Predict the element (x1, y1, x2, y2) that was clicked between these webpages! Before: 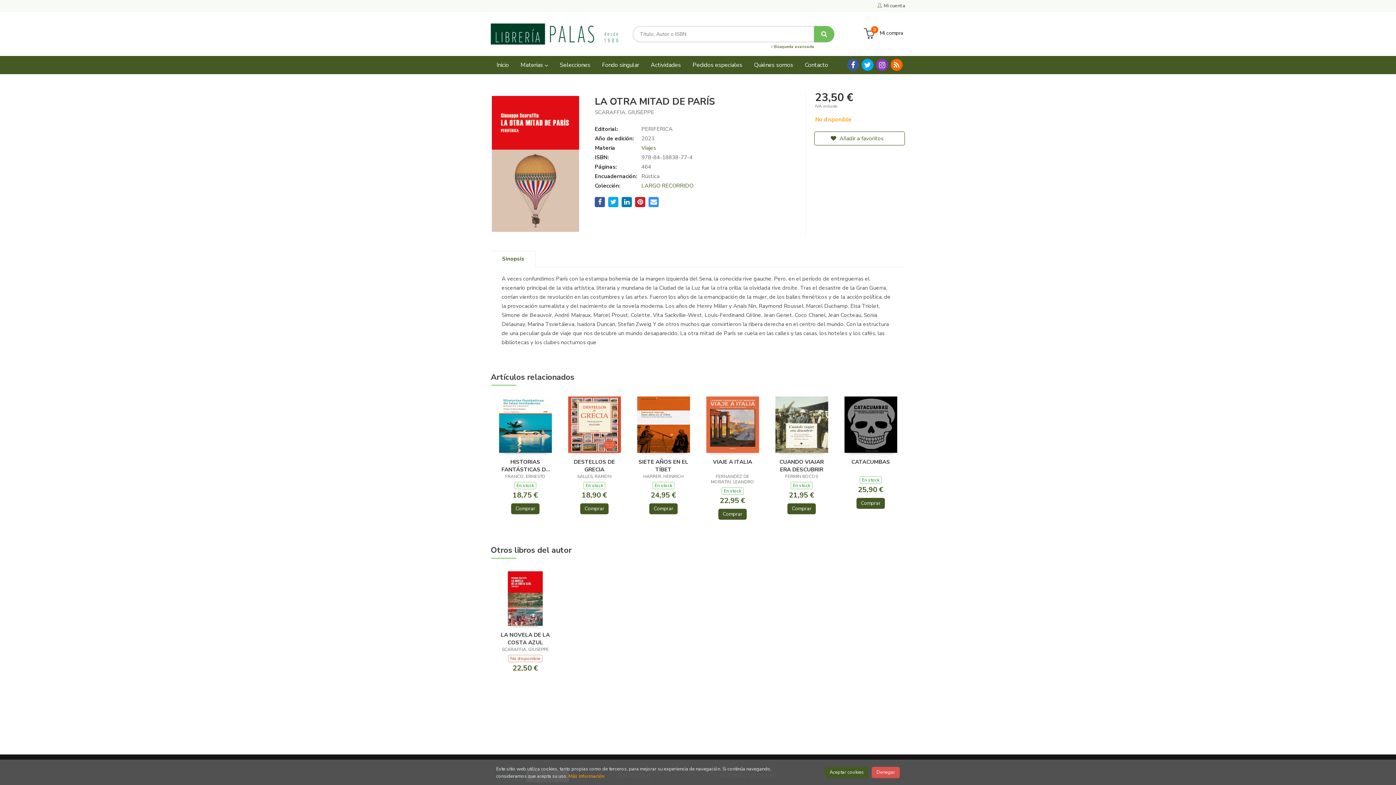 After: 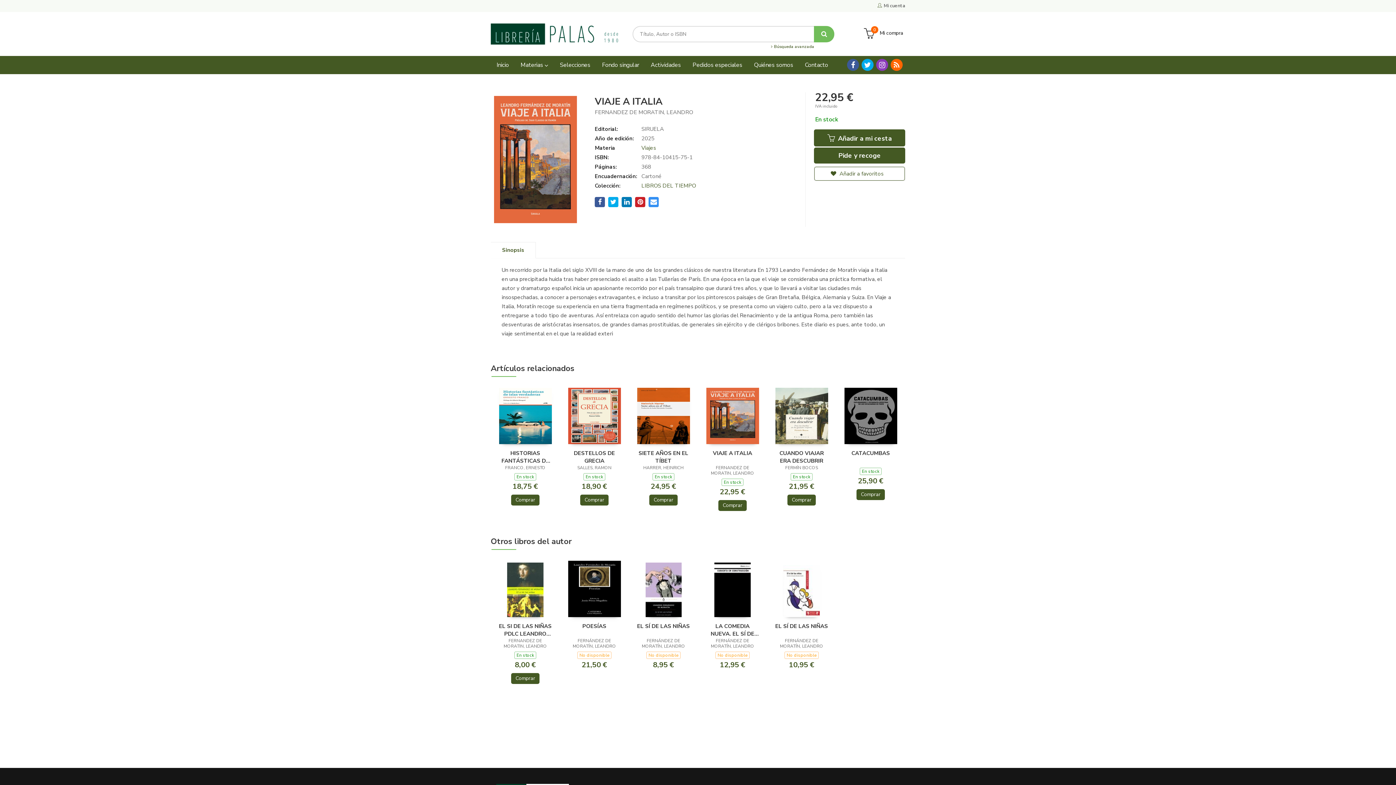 Action: label: VIAJE A ITALIA bbox: (705, 458, 760, 472)